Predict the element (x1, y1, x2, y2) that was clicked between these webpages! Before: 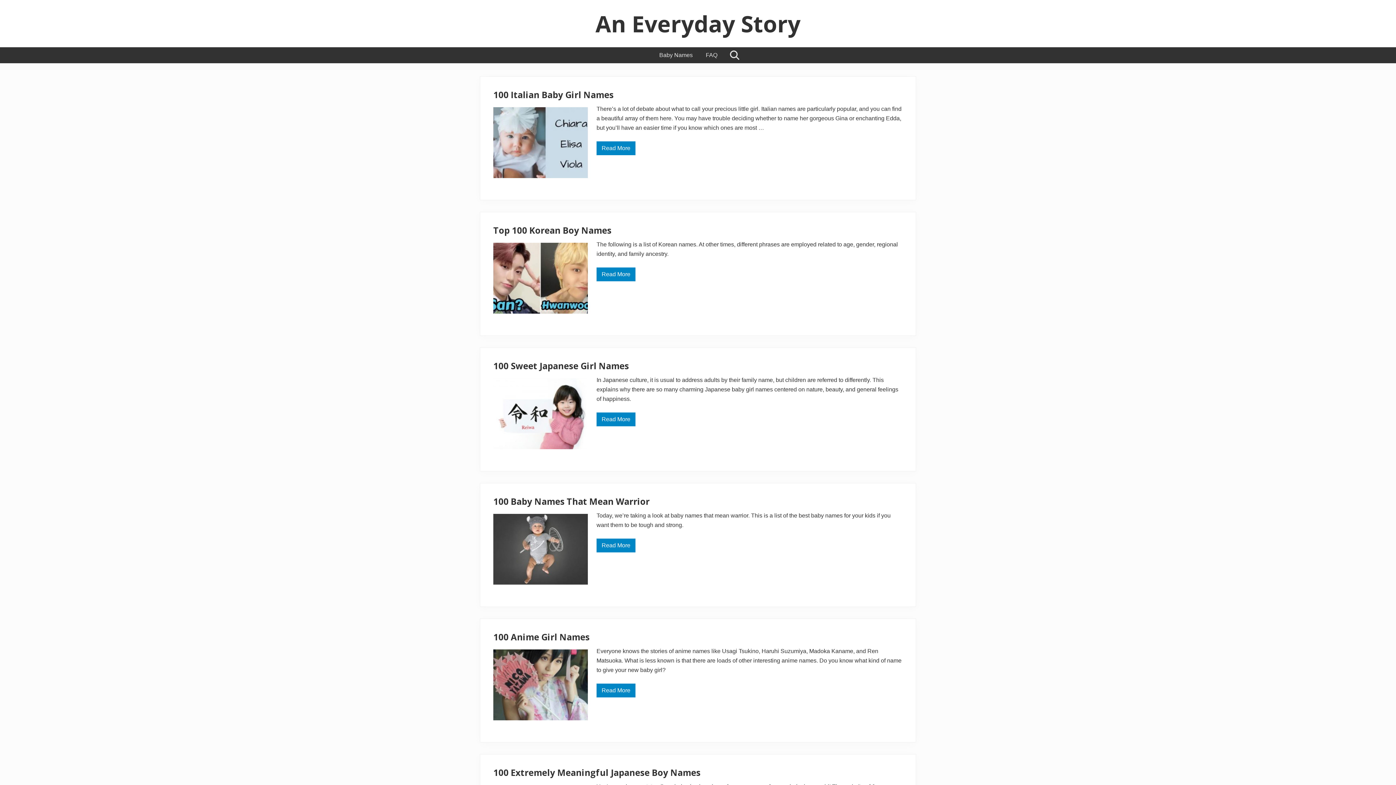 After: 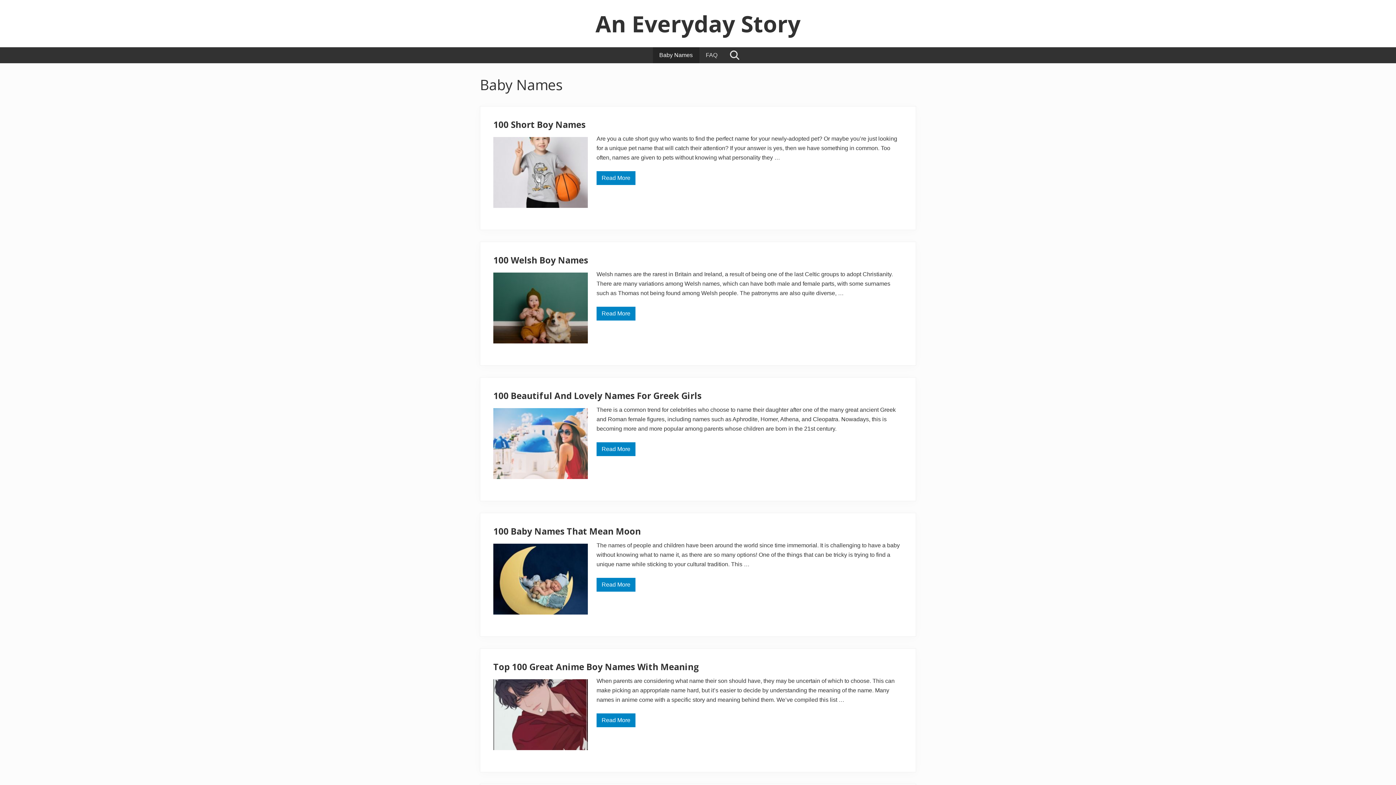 Action: label: Baby Names bbox: (652, 47, 699, 63)